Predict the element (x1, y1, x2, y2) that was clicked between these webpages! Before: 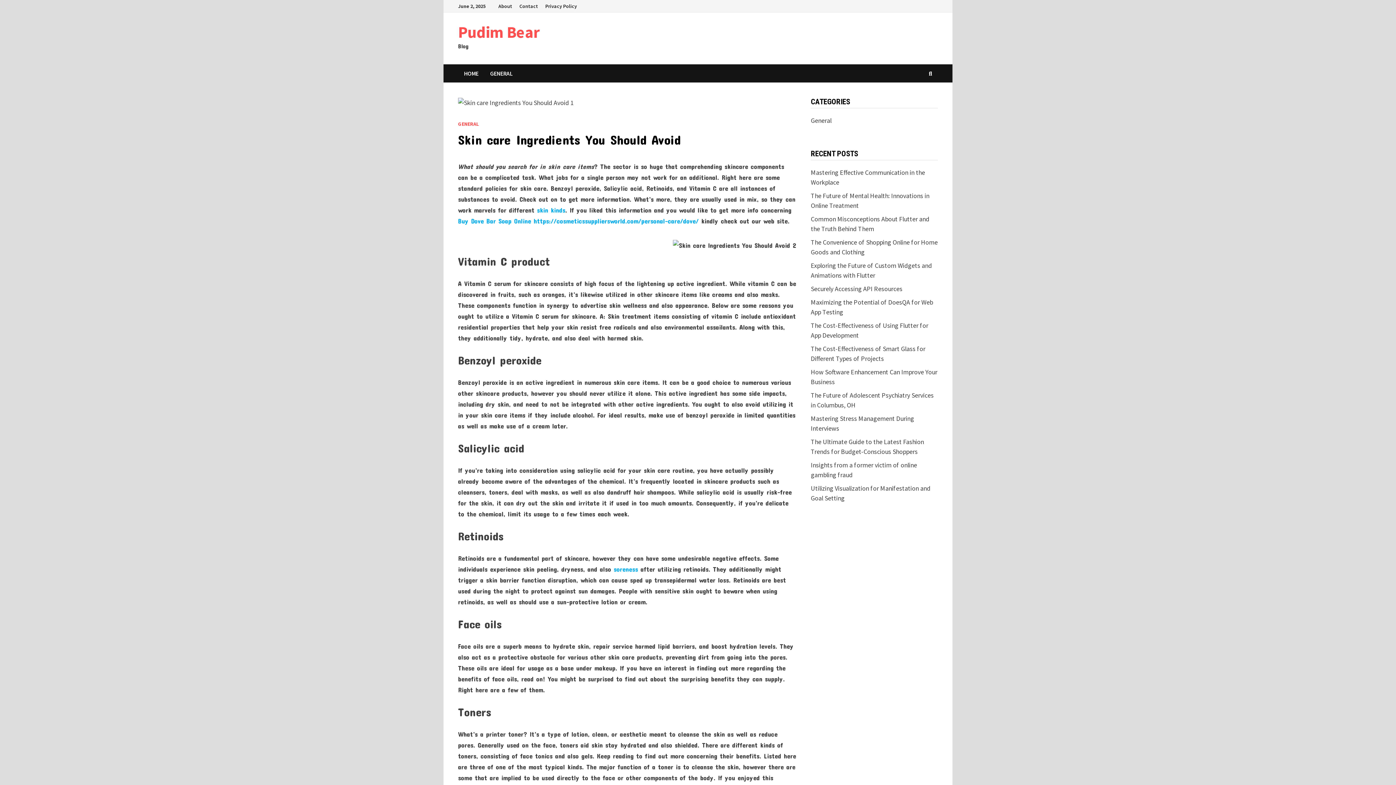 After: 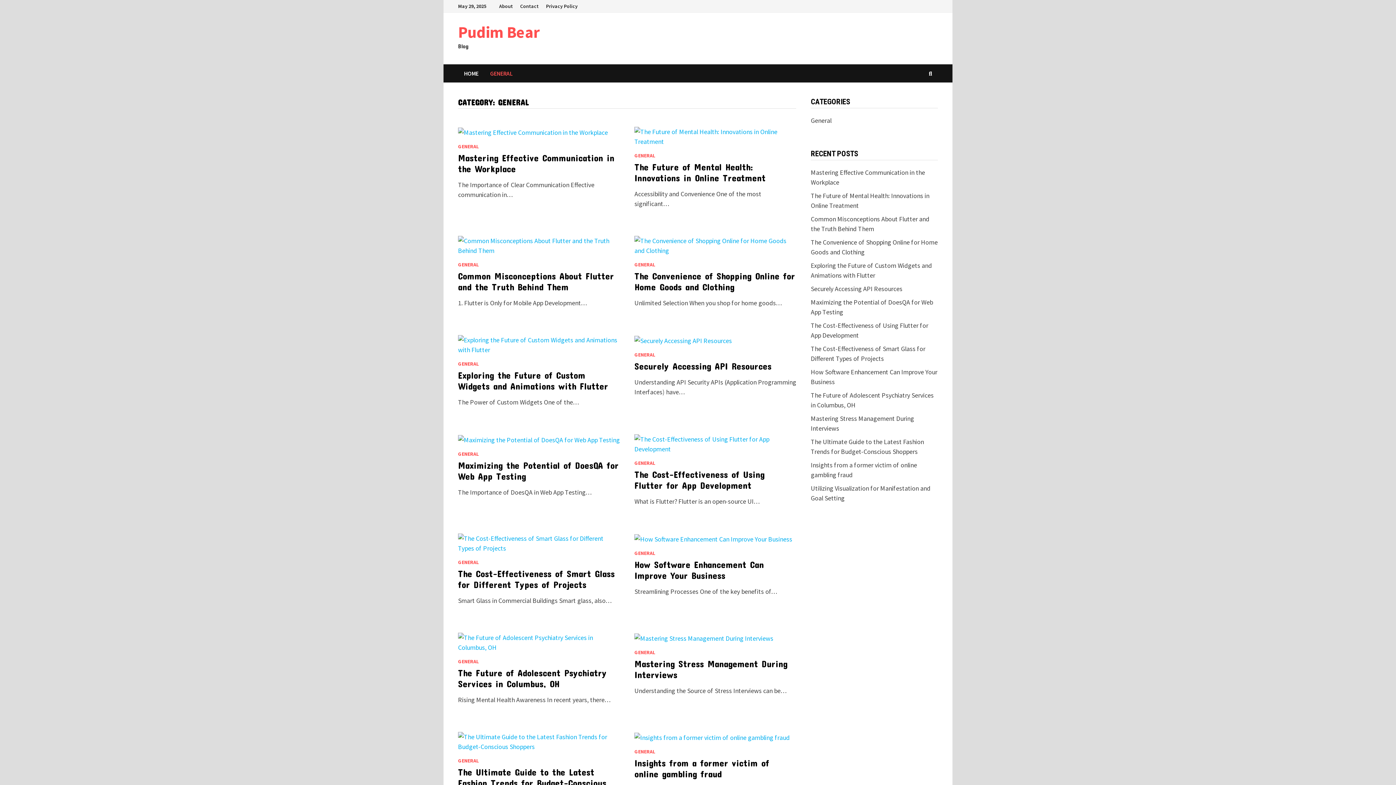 Action: label: GENERAL bbox: (458, 120, 478, 127)